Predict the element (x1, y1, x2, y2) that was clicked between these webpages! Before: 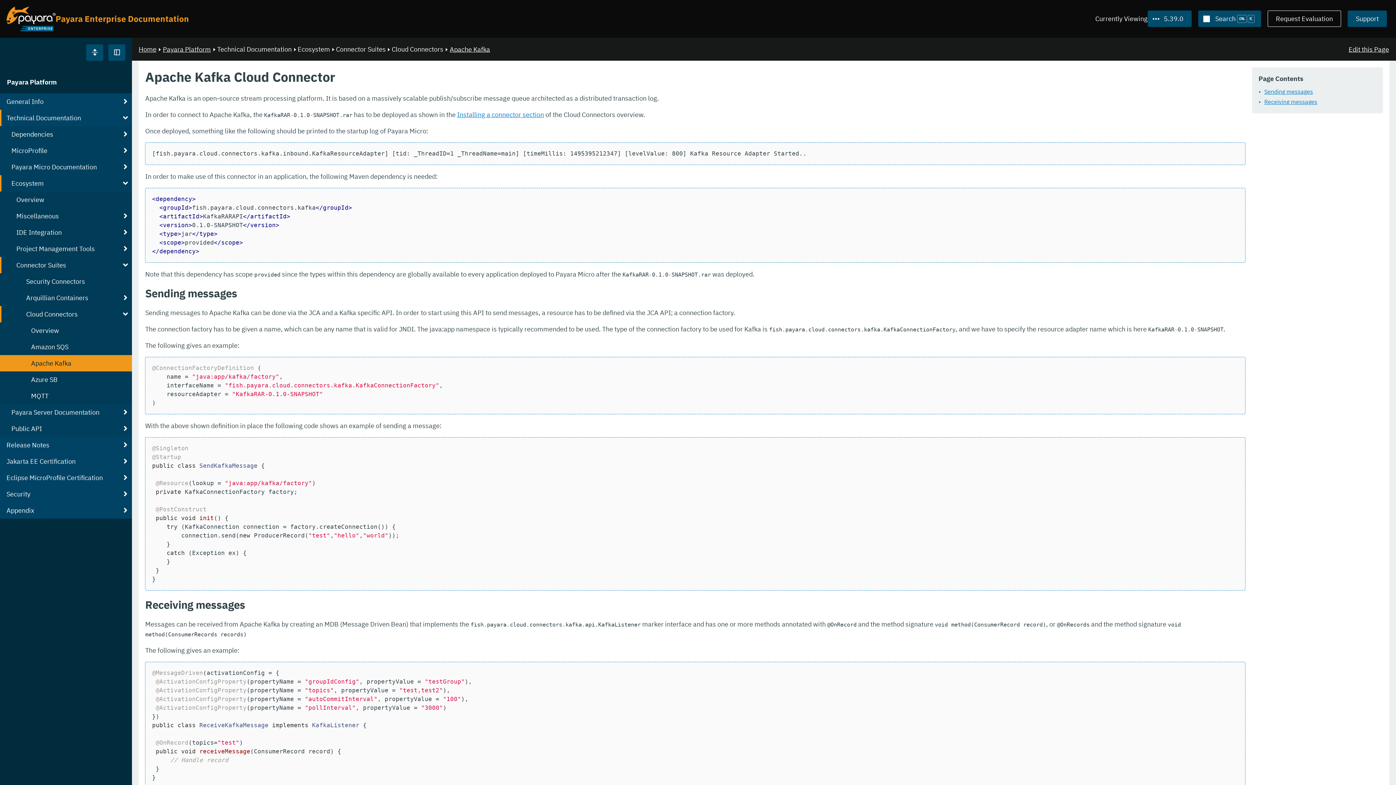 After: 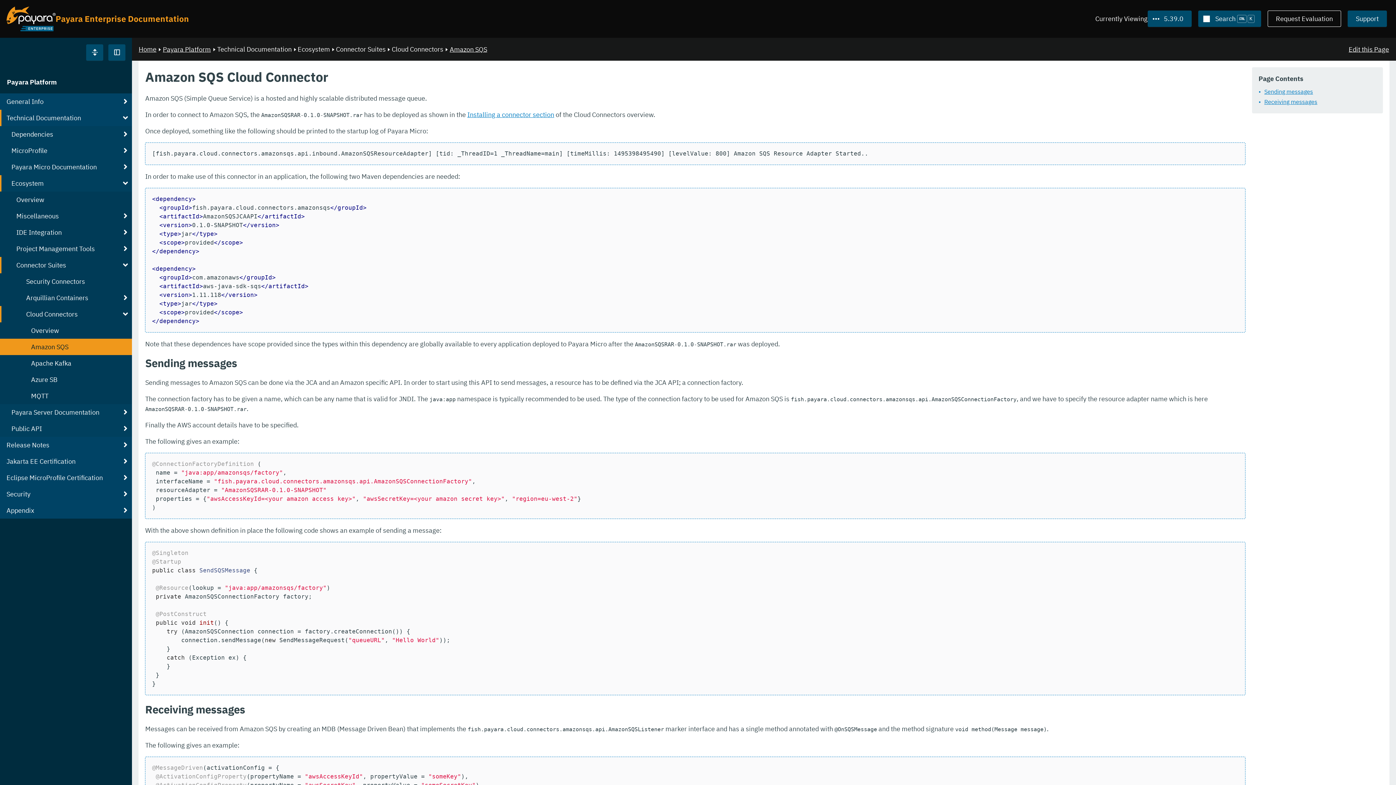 Action: label: Amazon SQS bbox: (0, 338, 132, 355)